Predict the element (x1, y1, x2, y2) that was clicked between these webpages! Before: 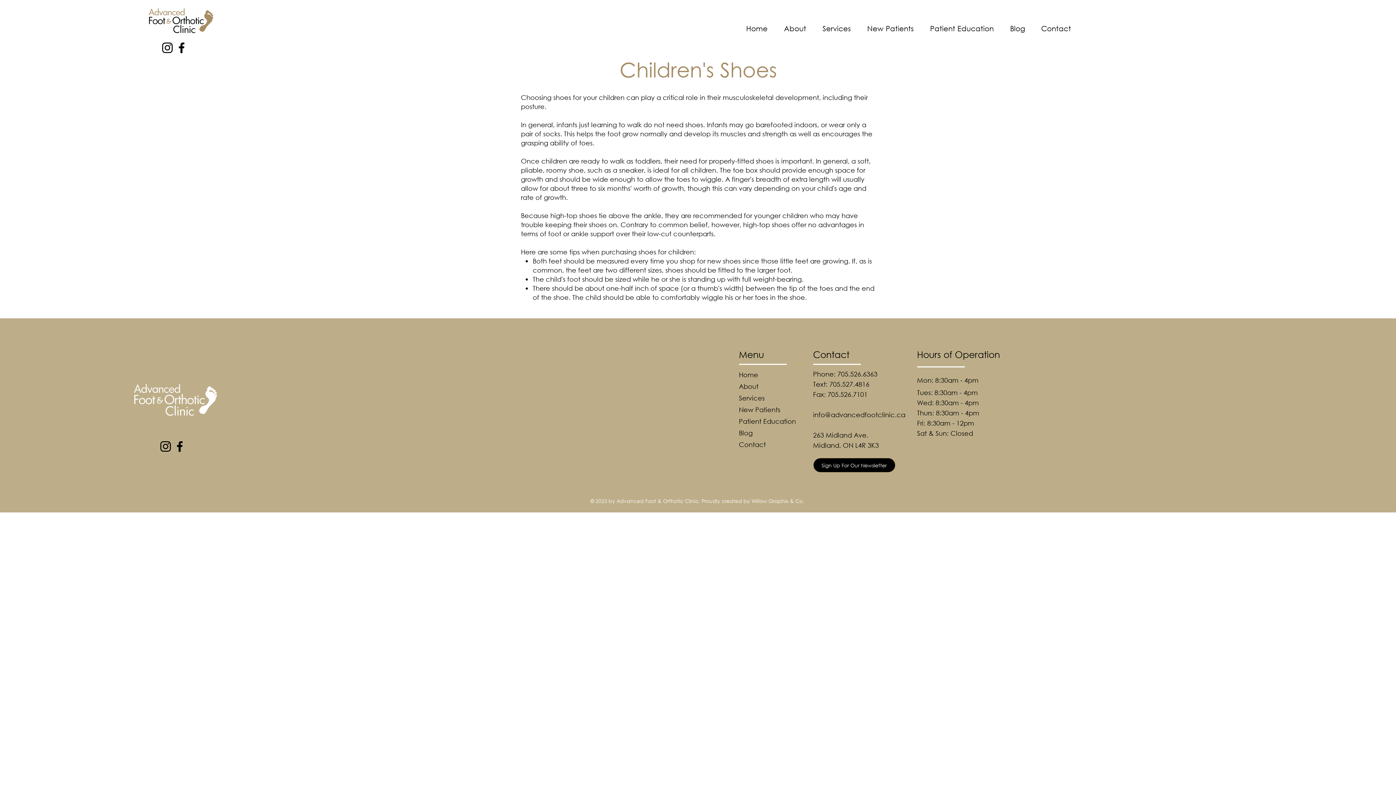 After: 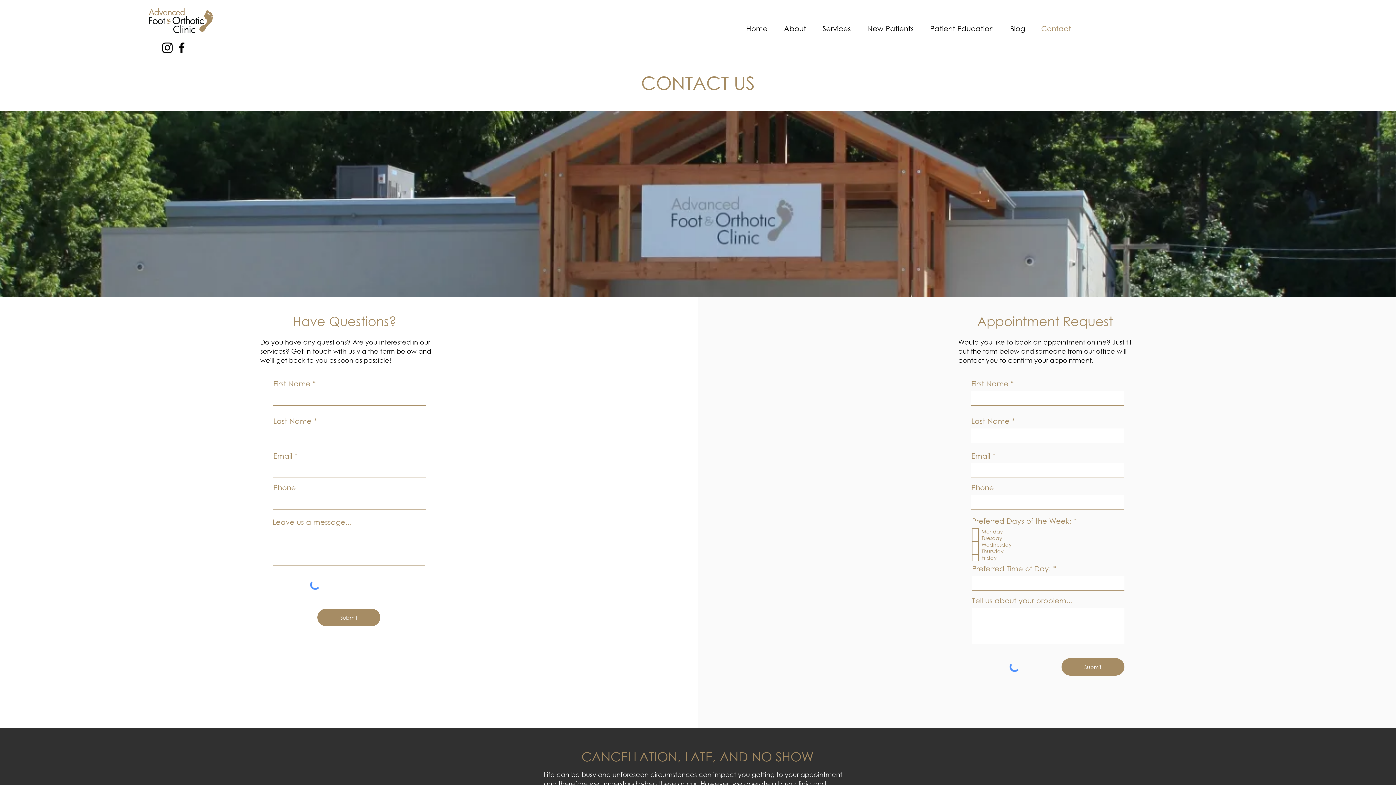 Action: label: Contact bbox: (739, 438, 802, 450)